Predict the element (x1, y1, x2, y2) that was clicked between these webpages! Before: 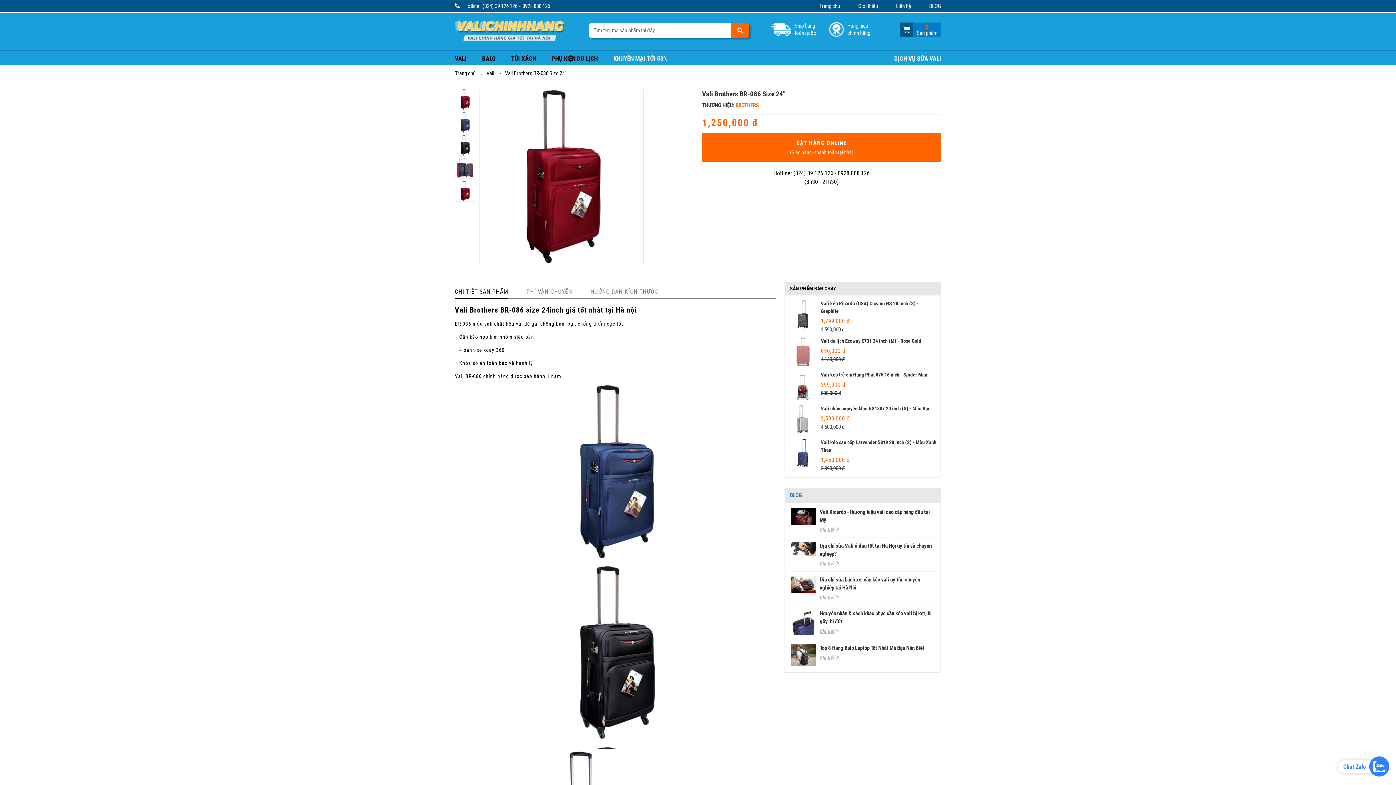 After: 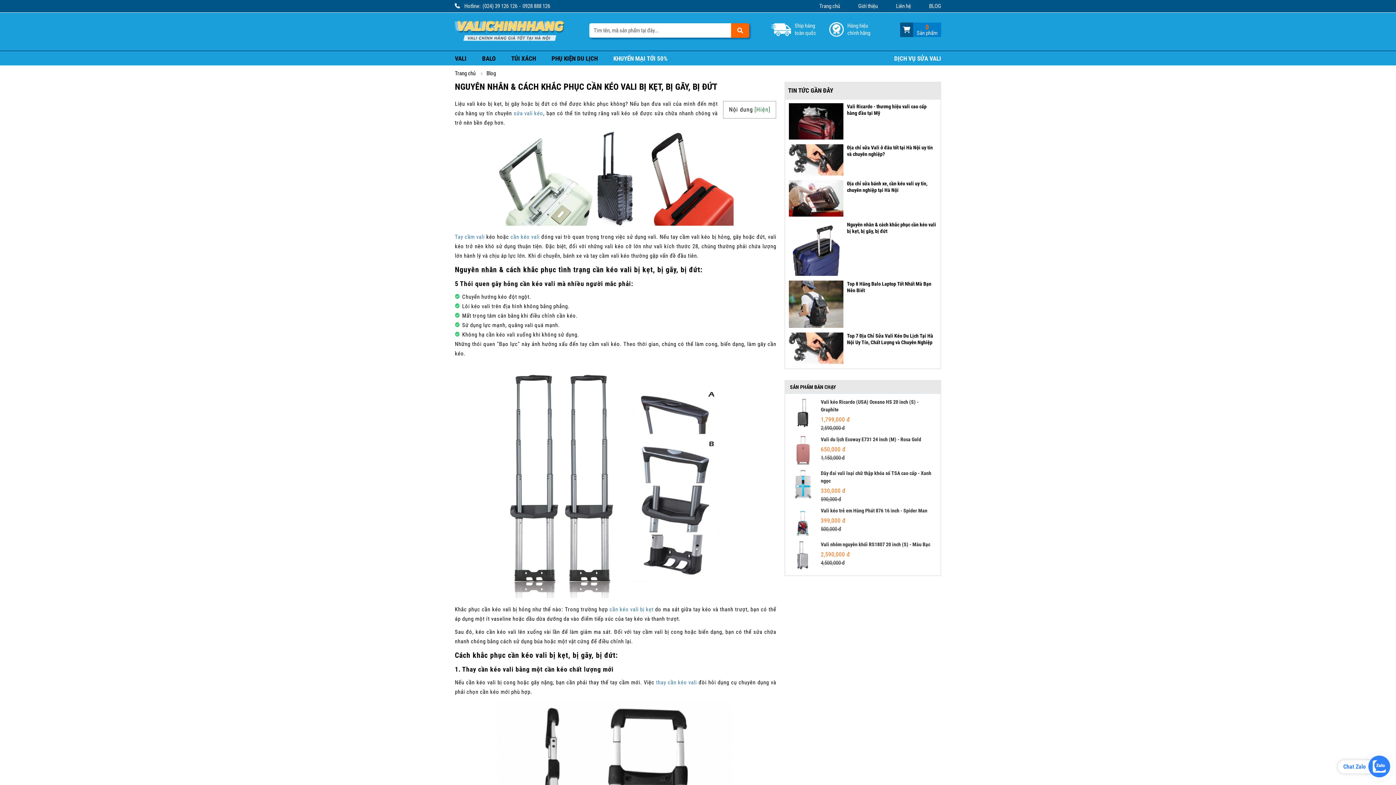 Action: label: Chi tiết bbox: (819, 628, 839, 635)